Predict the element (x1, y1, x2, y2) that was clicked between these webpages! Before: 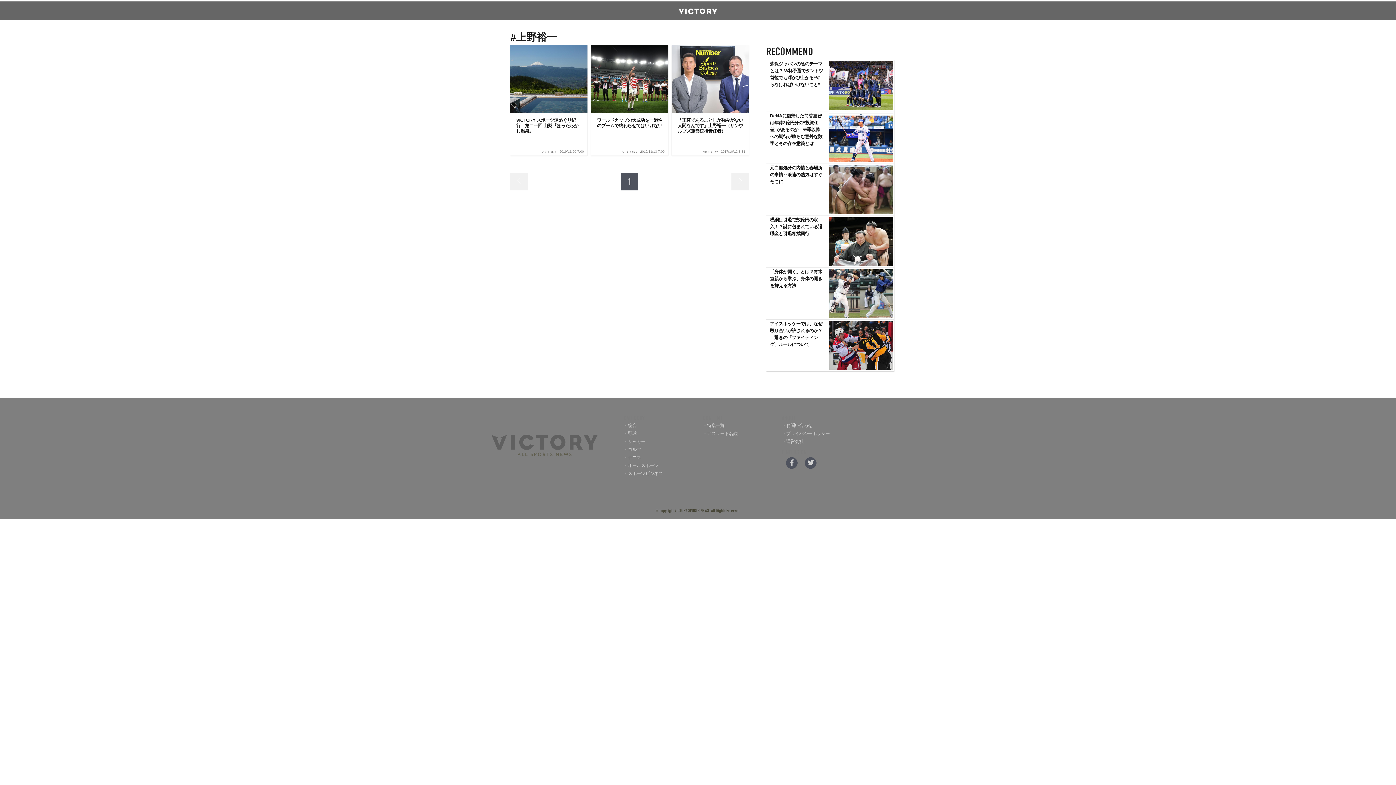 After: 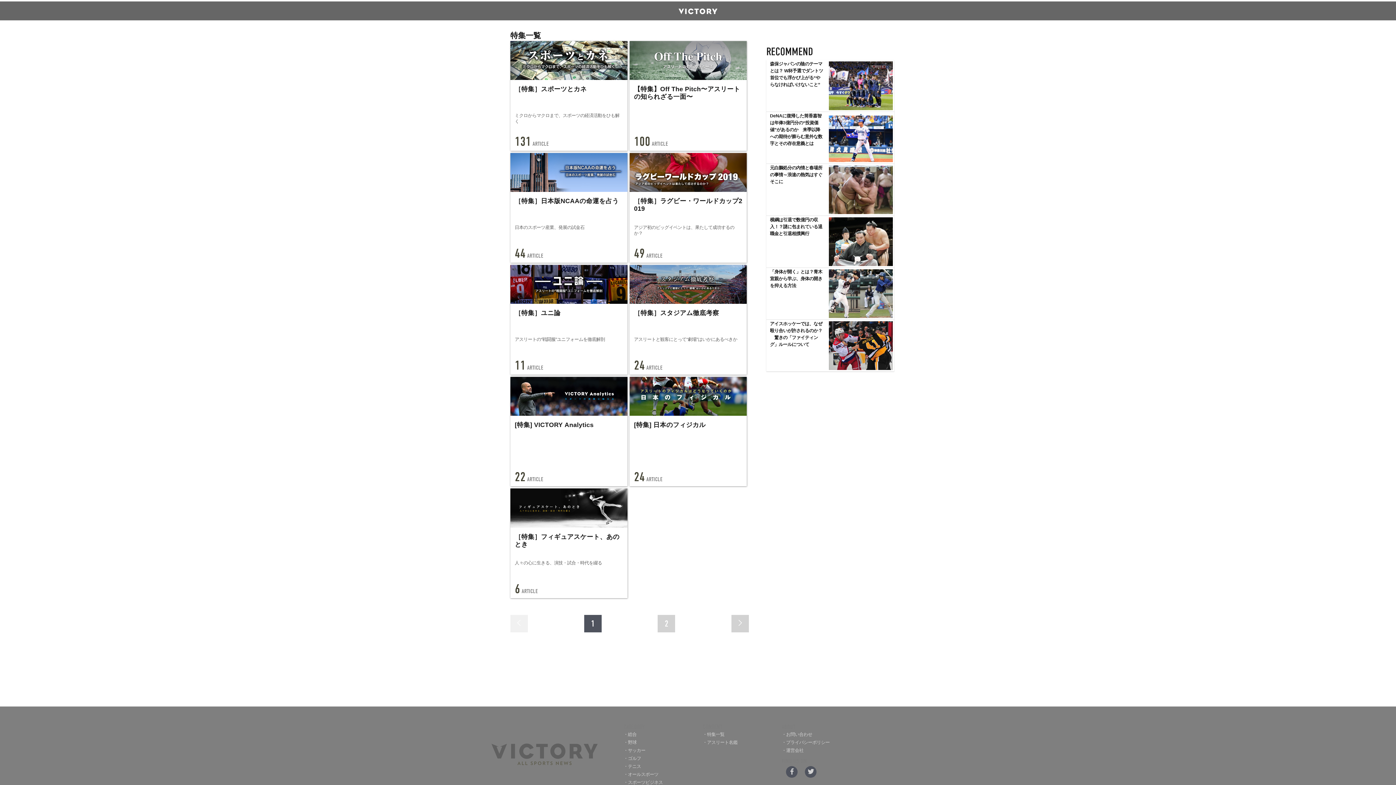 Action: label: 特集一覧 bbox: (702, 423, 724, 428)